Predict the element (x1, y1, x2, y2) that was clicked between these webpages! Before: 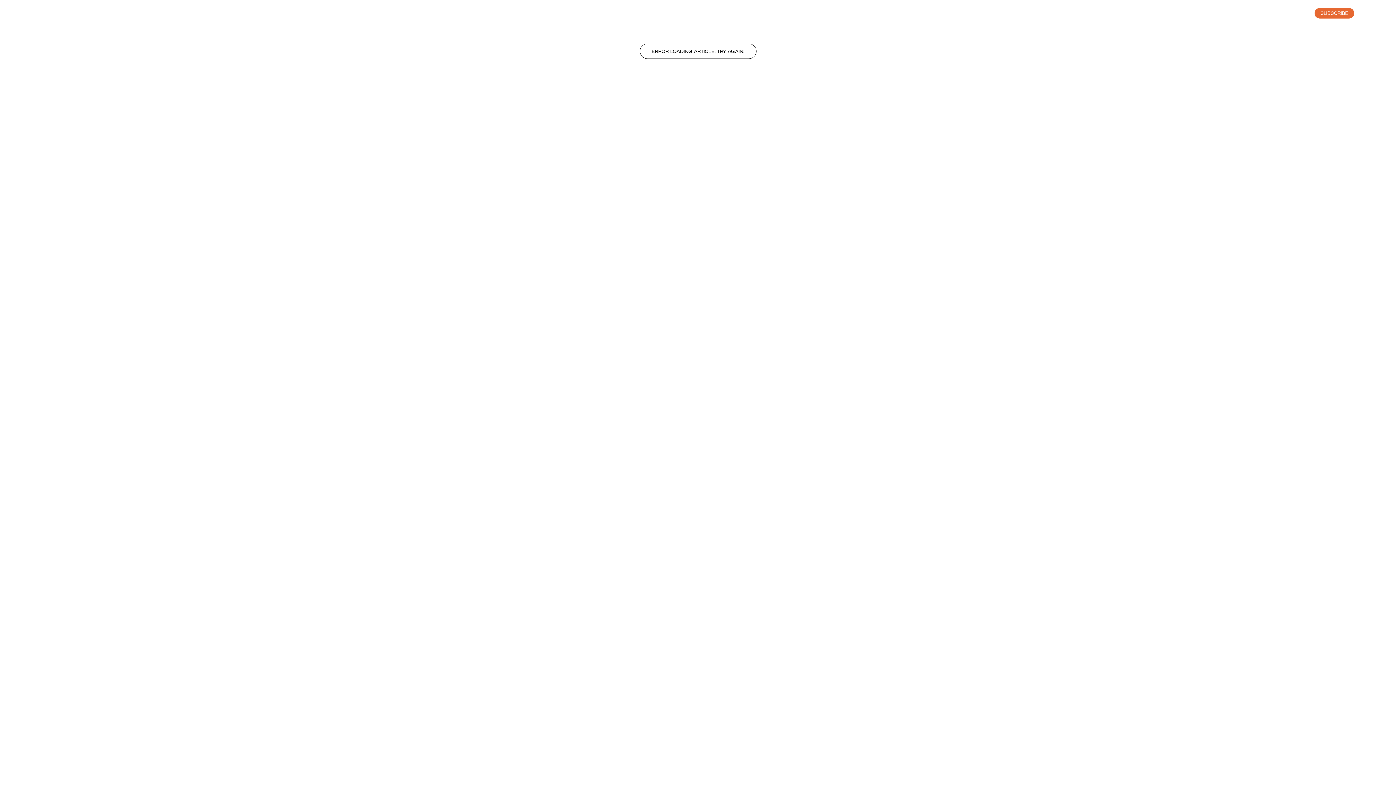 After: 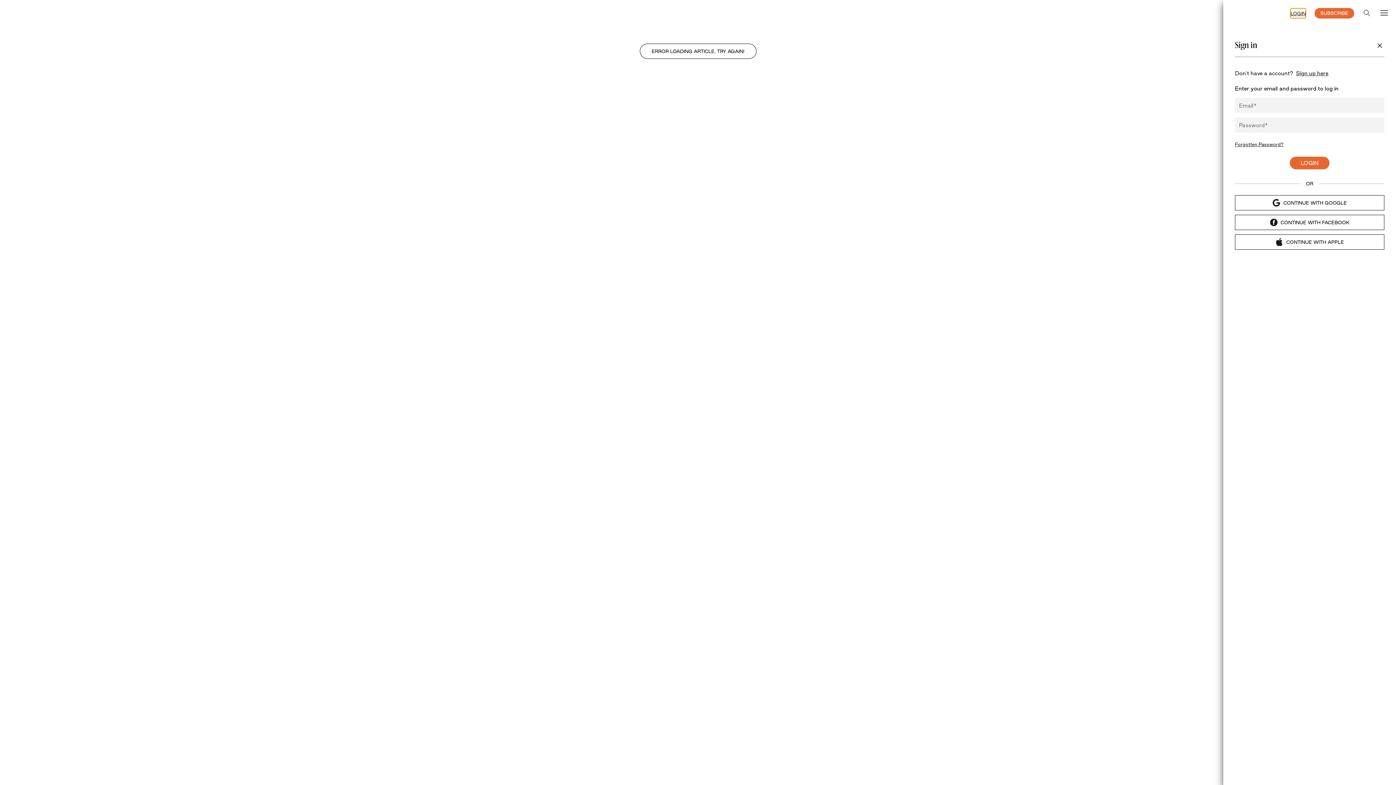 Action: bbox: (1290, 8, 1306, 18) label: LOGIN